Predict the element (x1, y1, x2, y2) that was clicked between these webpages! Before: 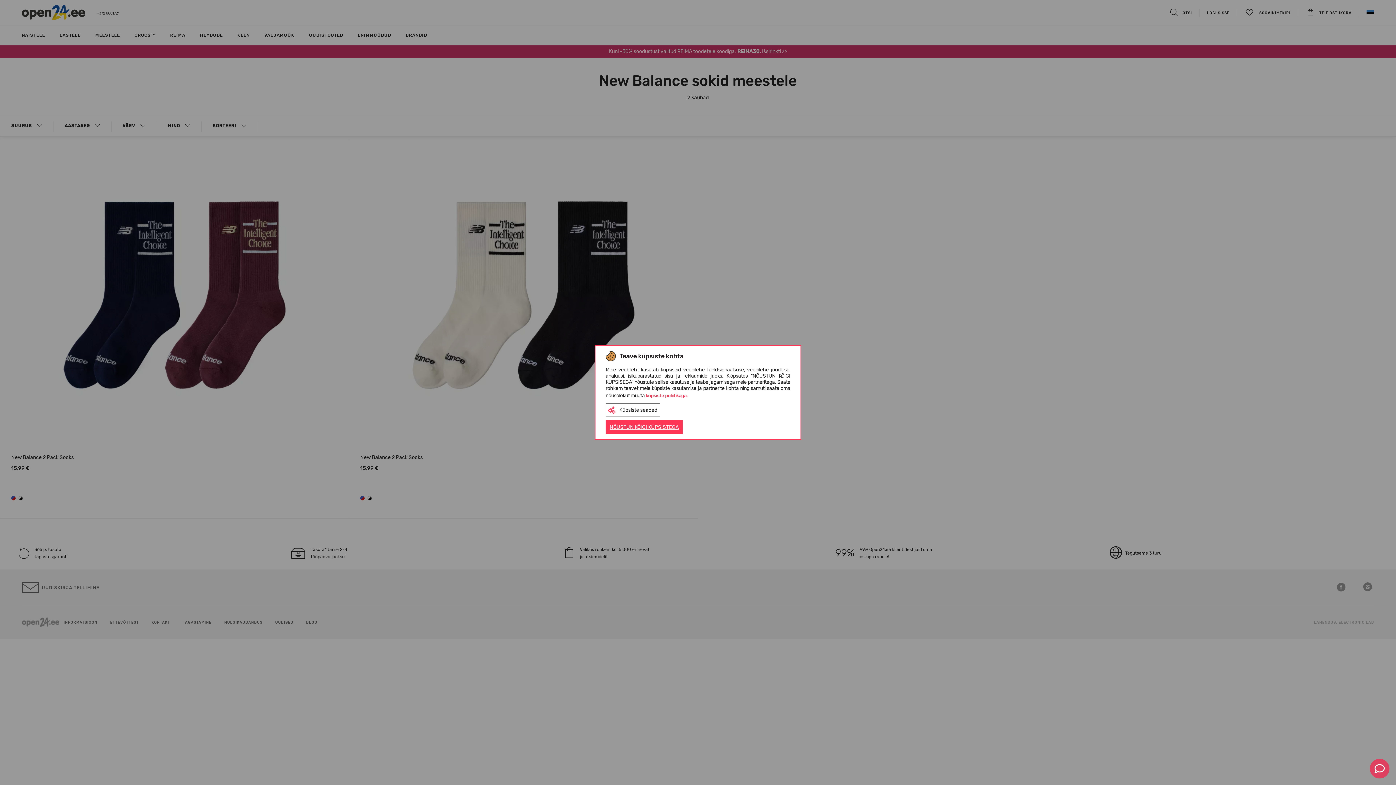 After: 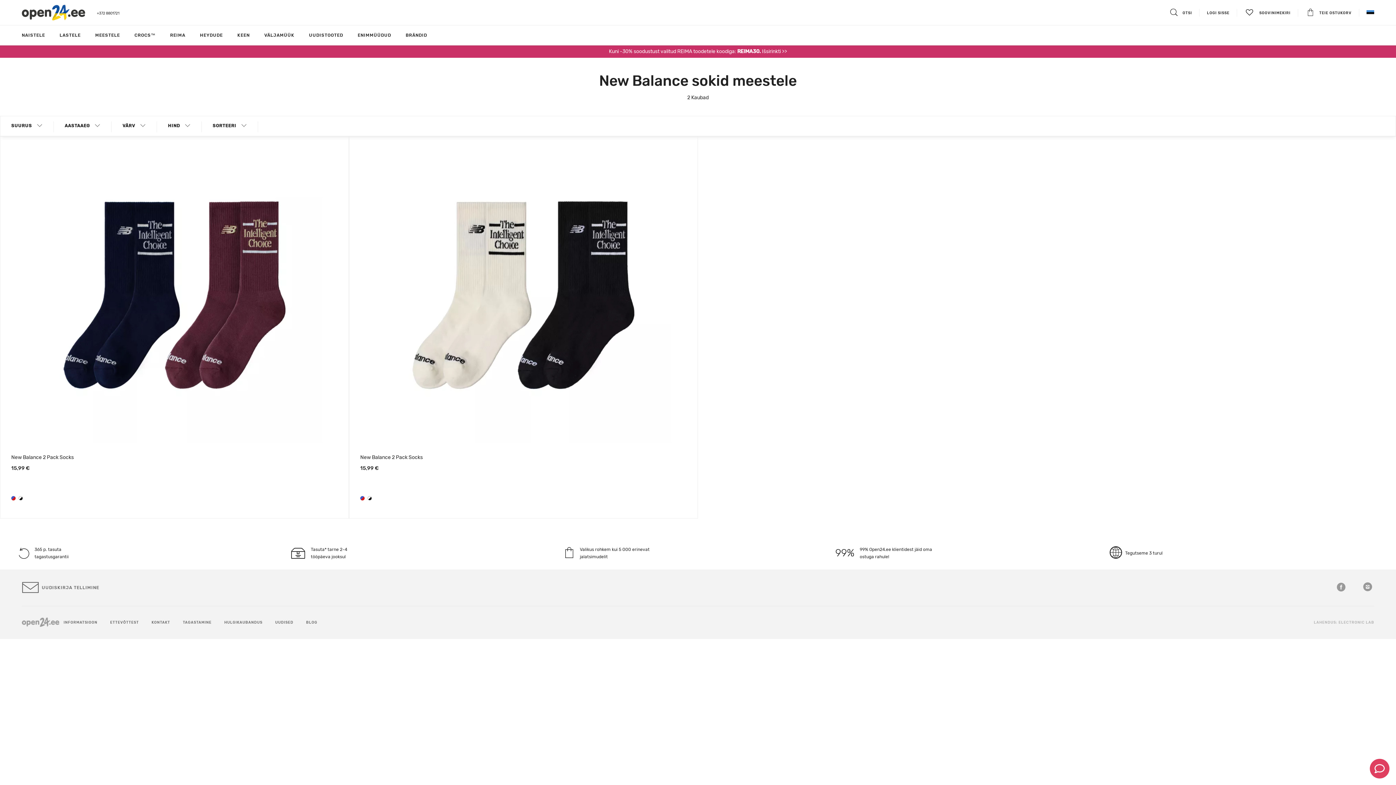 Action: label: NÕUSTUN KÕIGI KÜPSISTEGA bbox: (605, 420, 682, 434)